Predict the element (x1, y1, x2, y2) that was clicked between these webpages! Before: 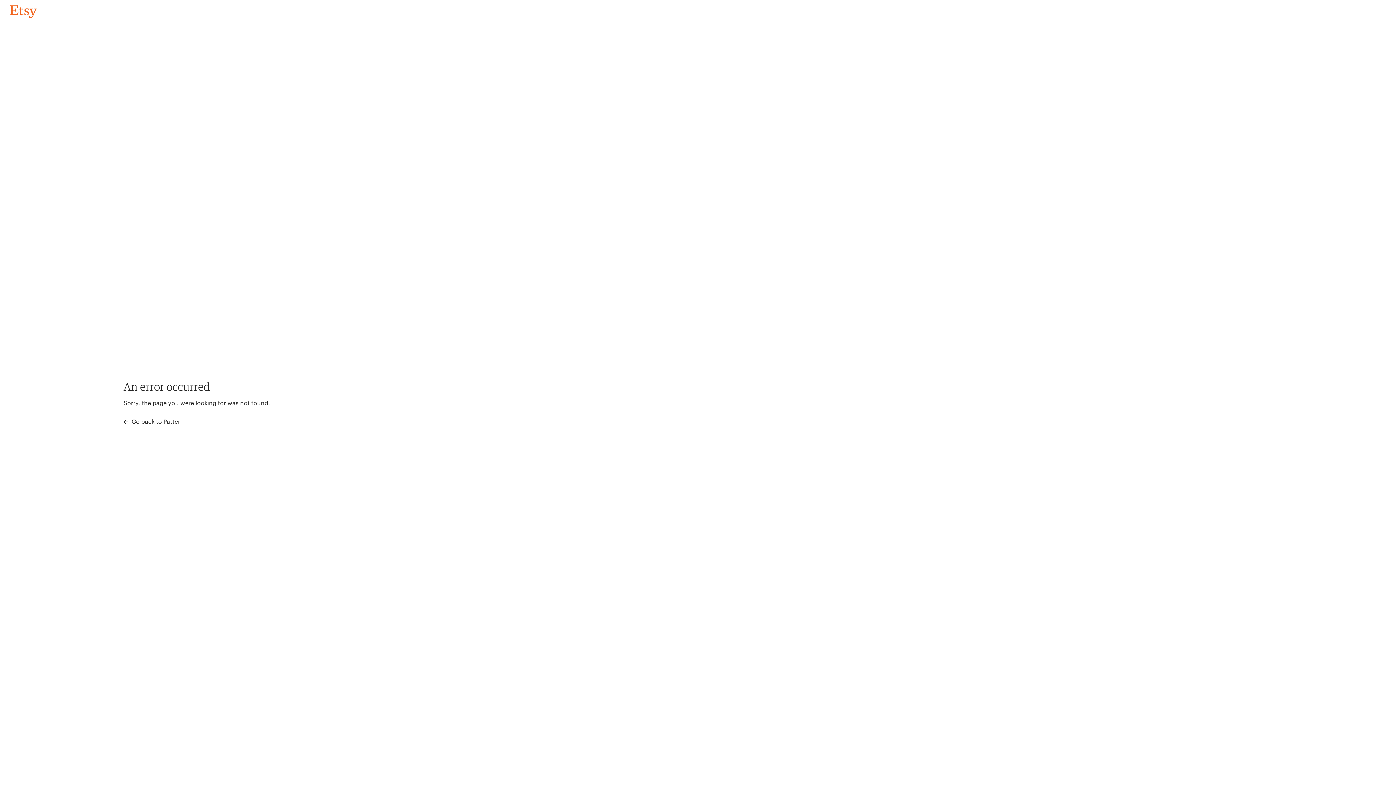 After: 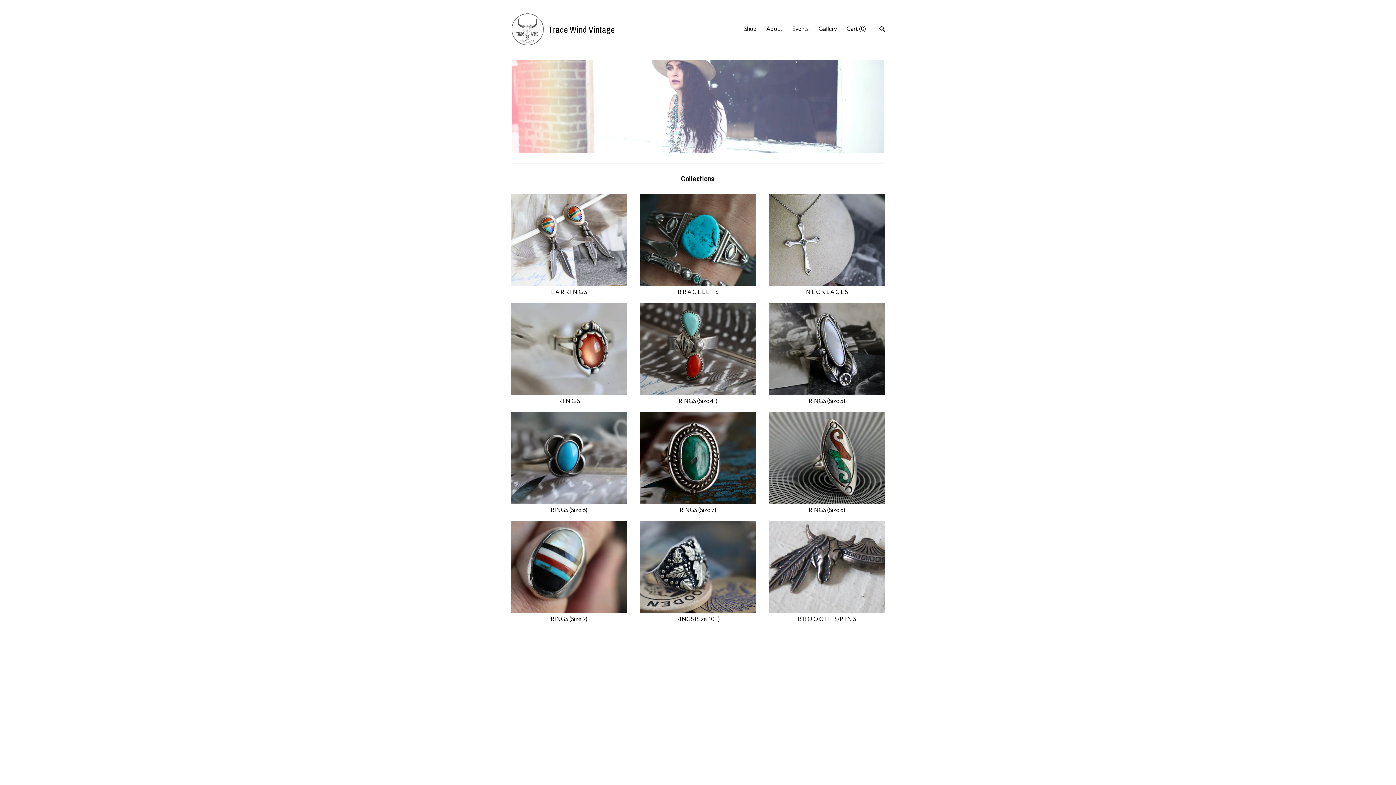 Action: bbox: (4, 3, 42, 18) label: Go back to Pattern